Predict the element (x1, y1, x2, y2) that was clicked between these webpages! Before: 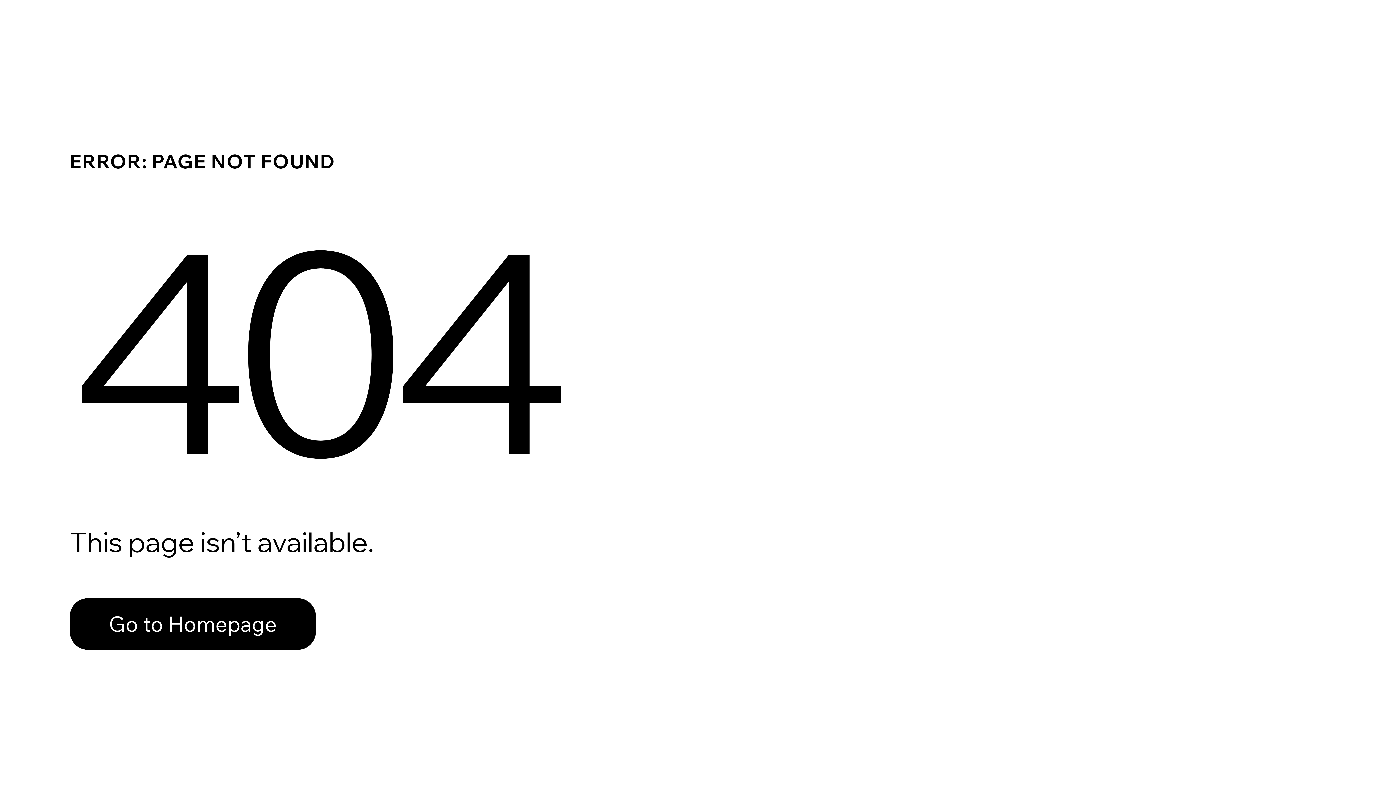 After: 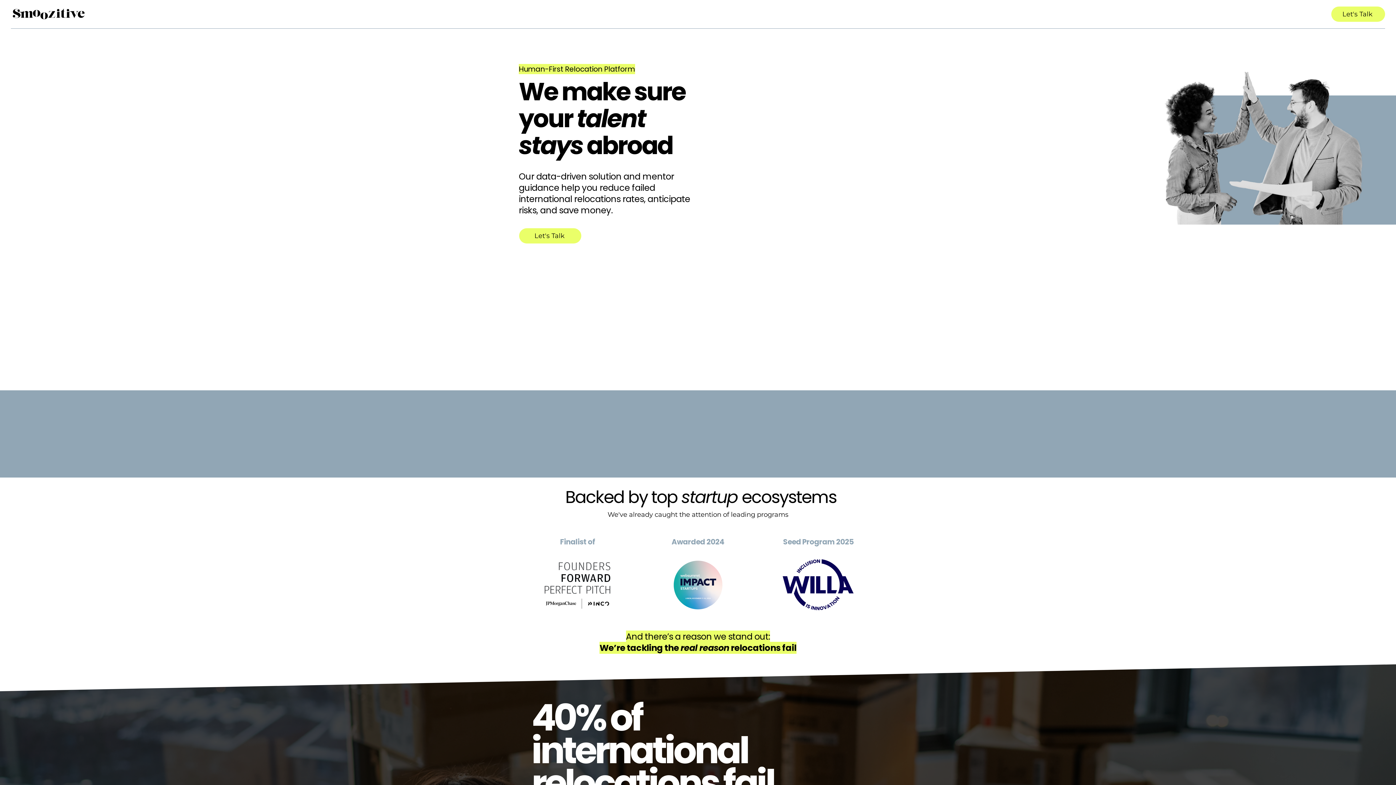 Action: label: Go to Homepage bbox: (69, 582, 768, 659)